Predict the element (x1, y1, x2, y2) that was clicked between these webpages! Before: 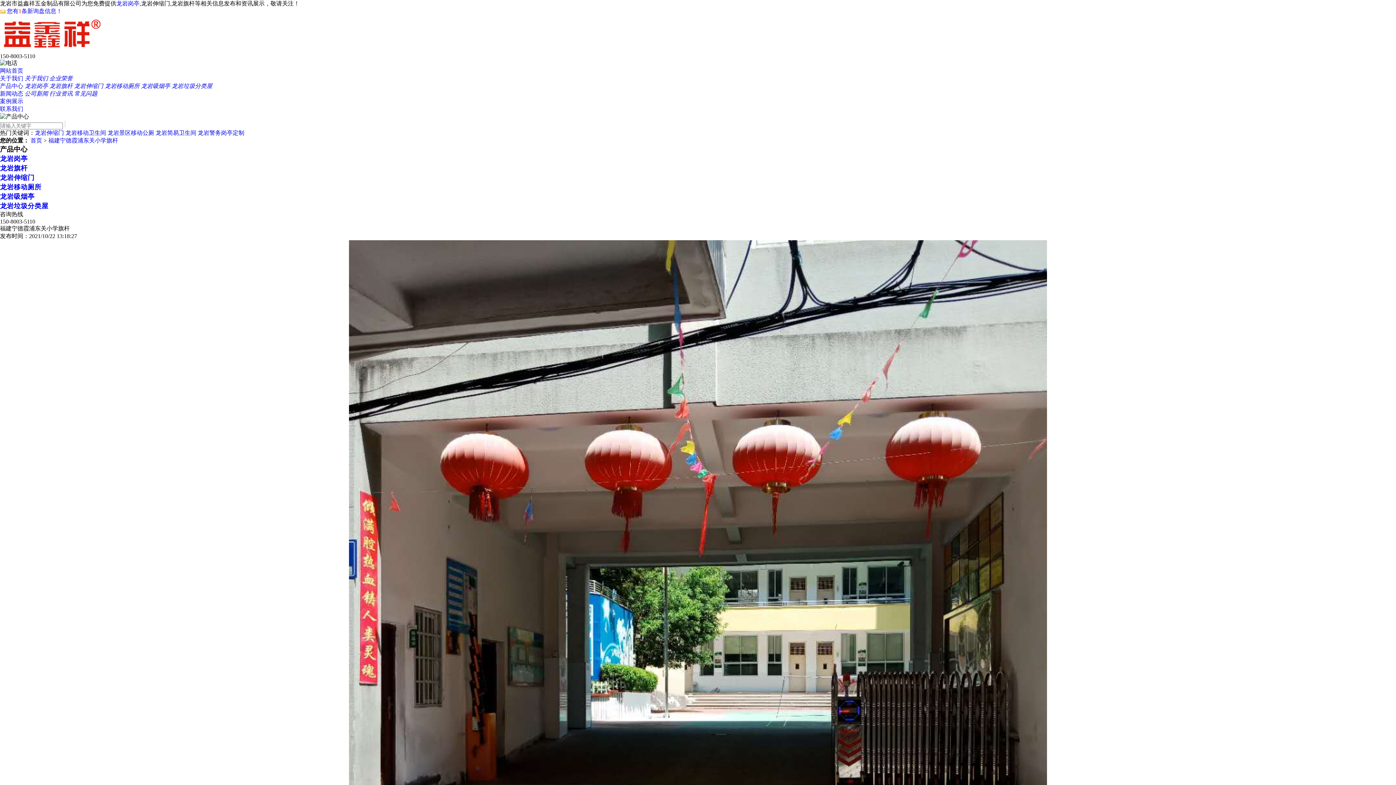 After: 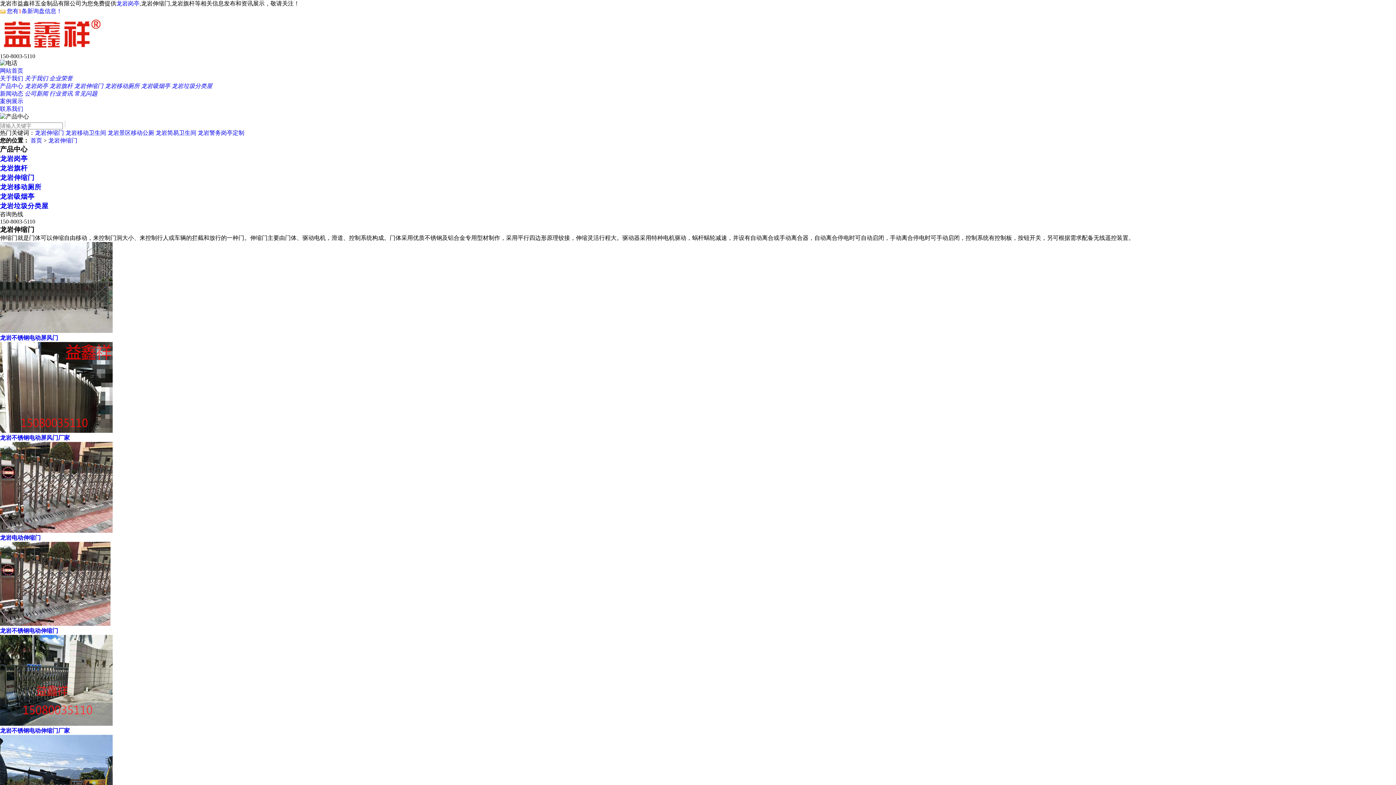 Action: bbox: (74, 82, 103, 89) label: 龙岩伸缩门